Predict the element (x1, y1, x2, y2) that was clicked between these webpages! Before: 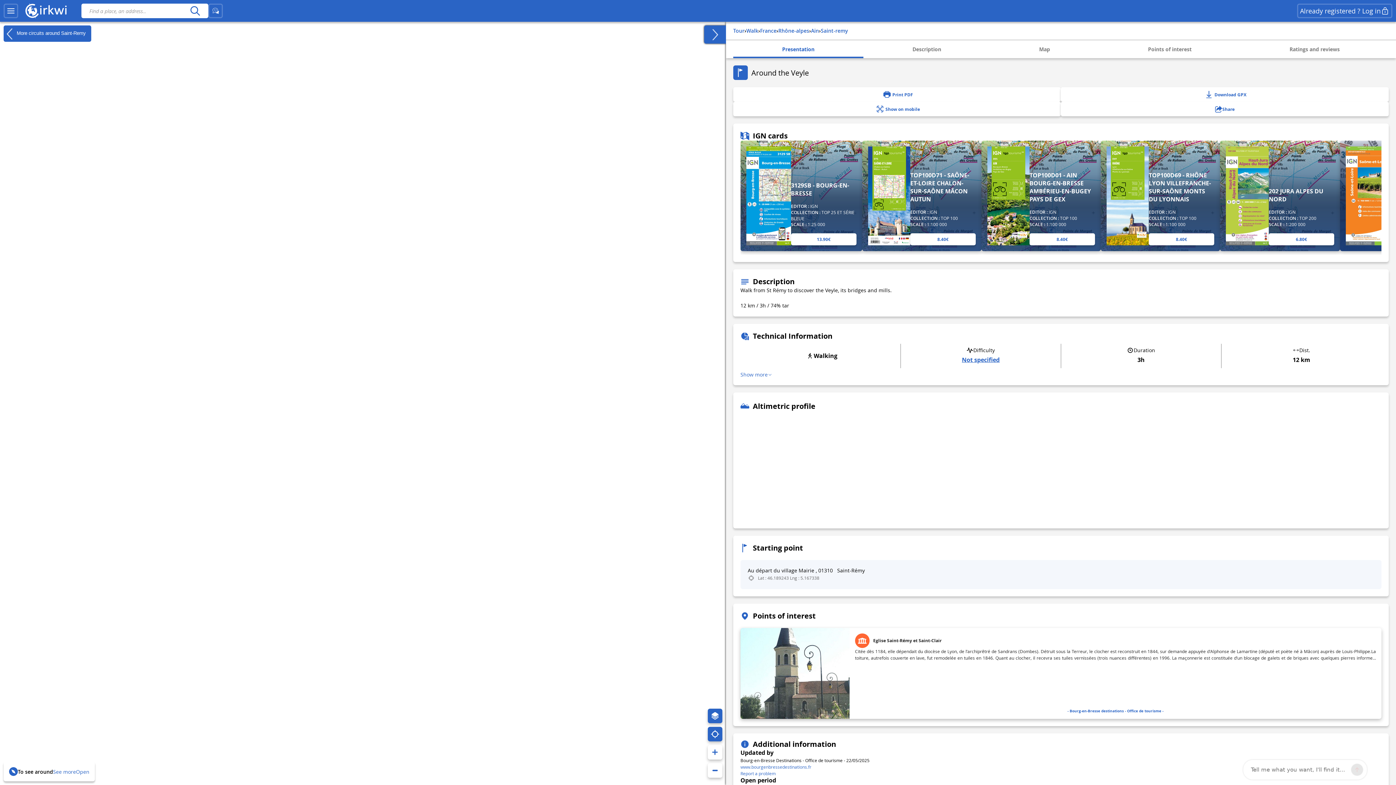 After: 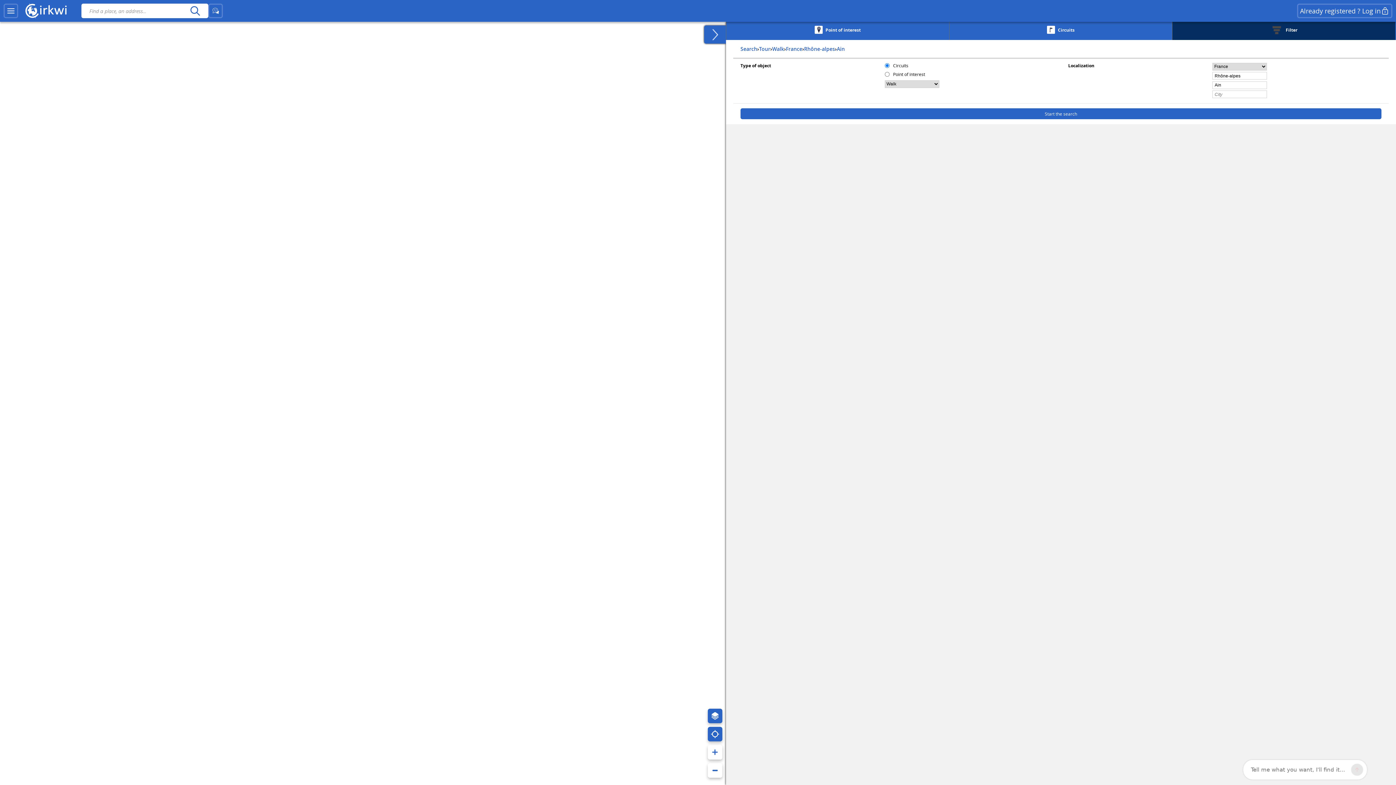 Action: label: Ain bbox: (811, 27, 819, 34)